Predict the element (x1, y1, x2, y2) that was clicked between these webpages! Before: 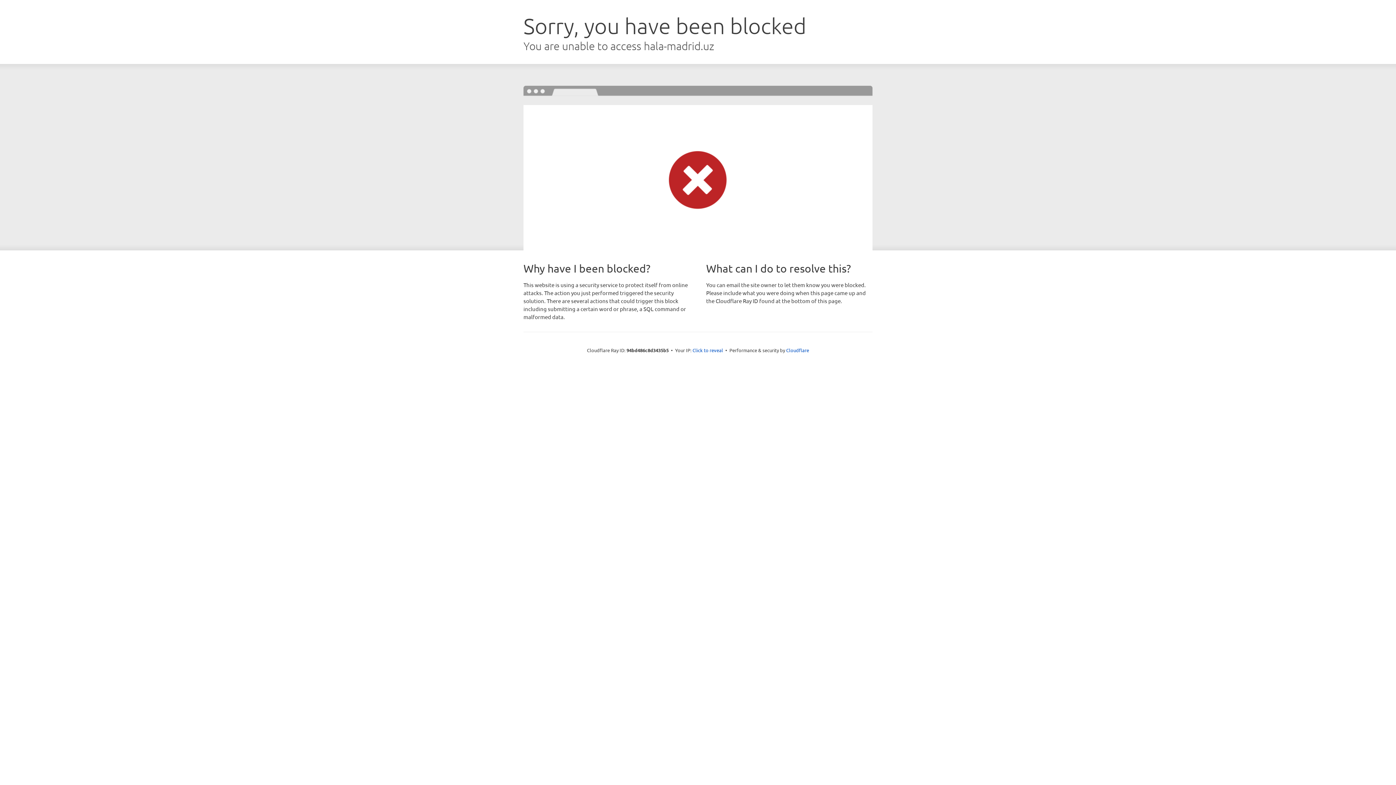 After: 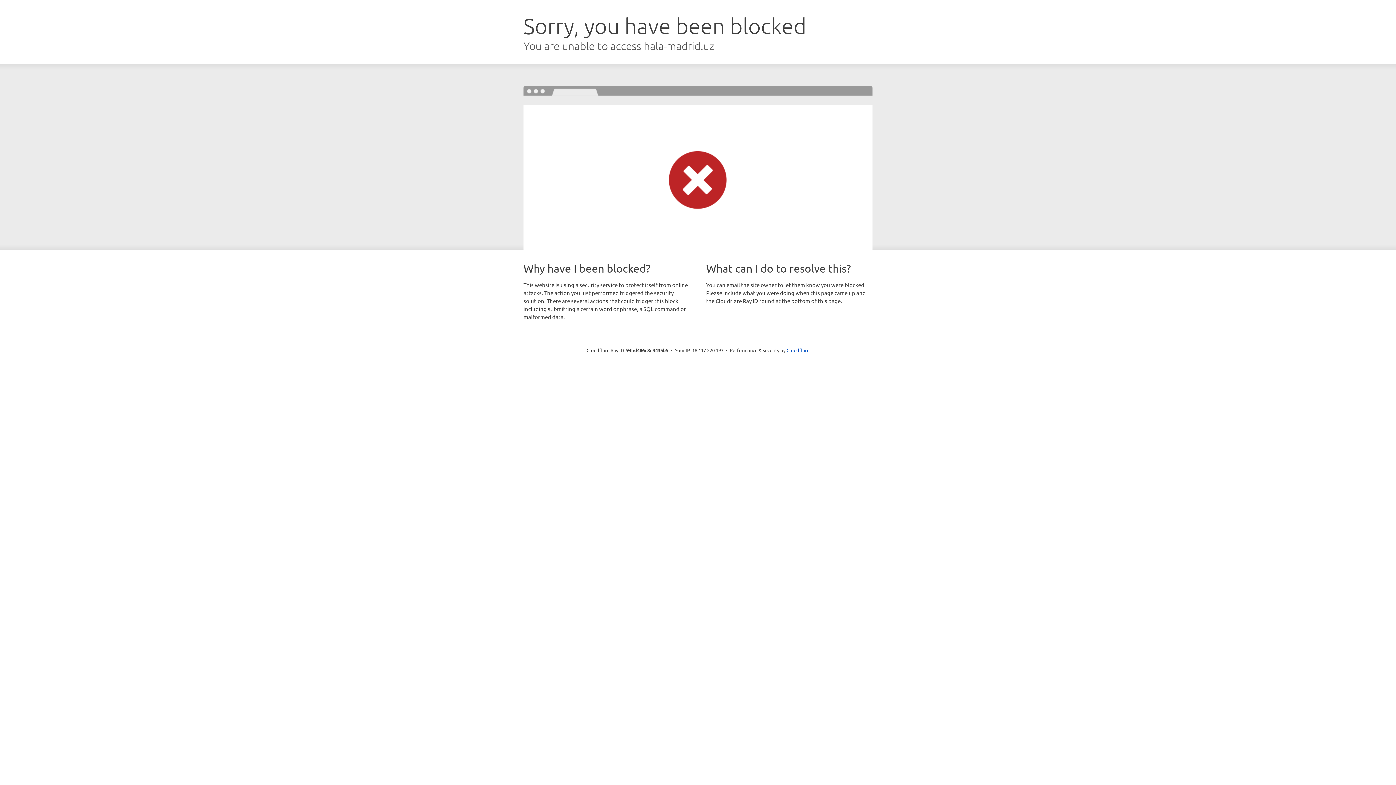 Action: label: Click to reveal bbox: (692, 346, 723, 353)